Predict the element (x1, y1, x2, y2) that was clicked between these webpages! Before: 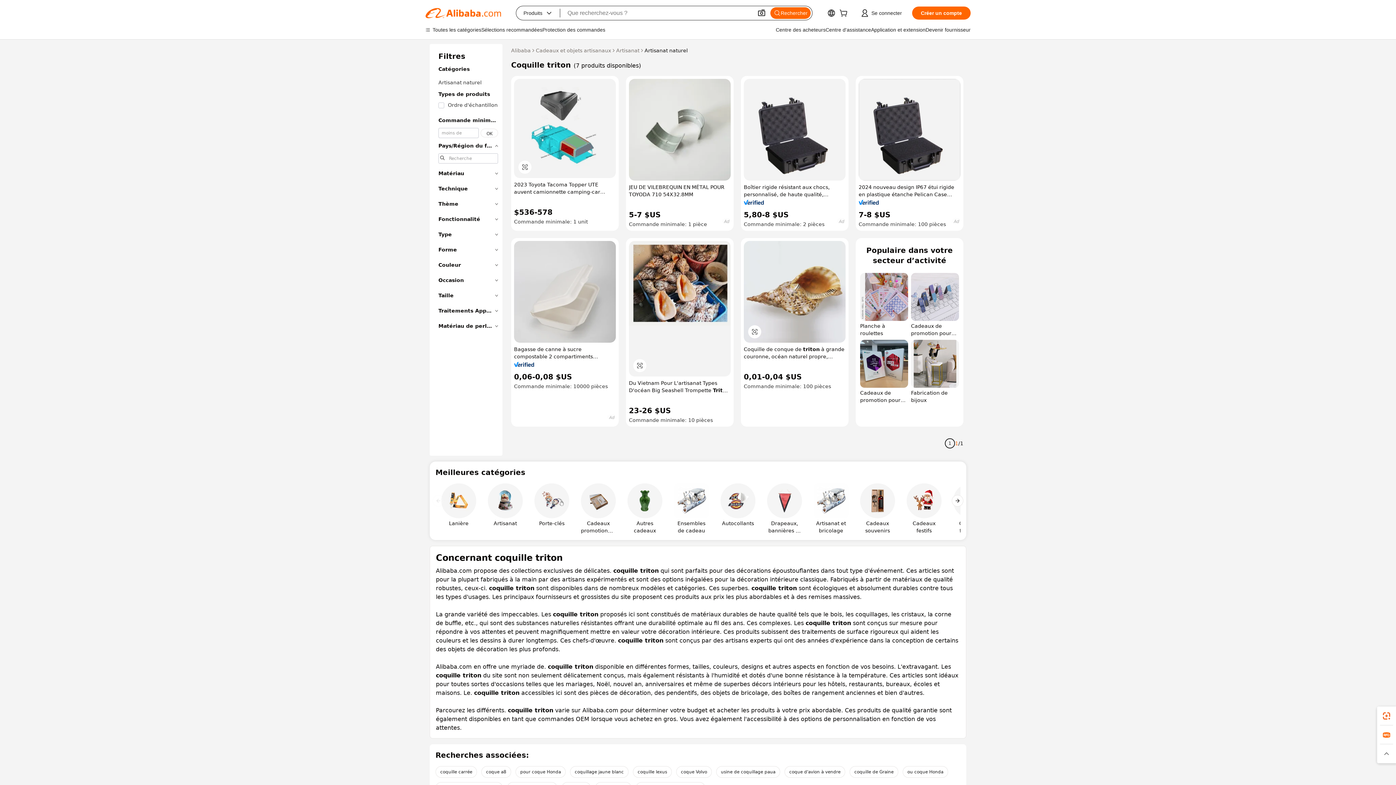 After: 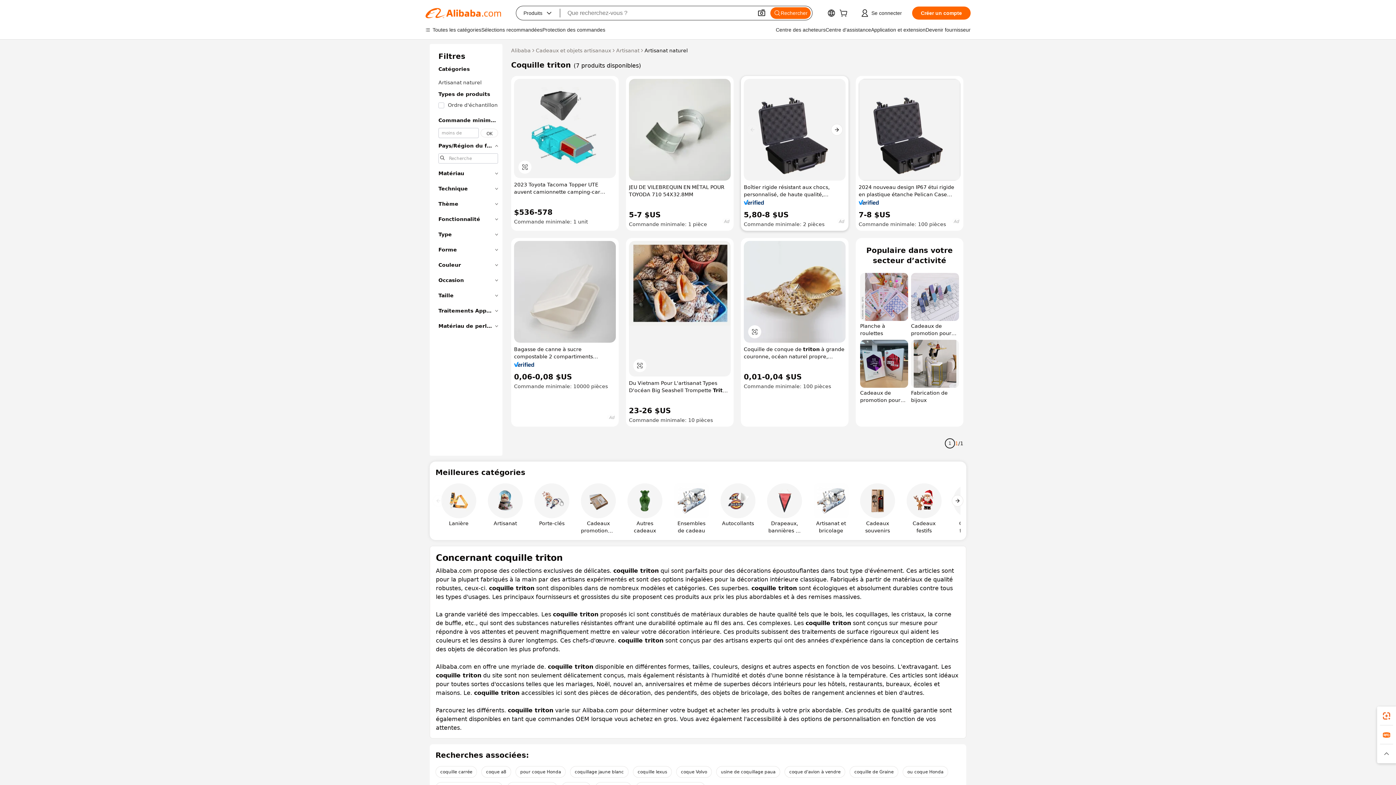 Action: bbox: (744, 78, 845, 180)